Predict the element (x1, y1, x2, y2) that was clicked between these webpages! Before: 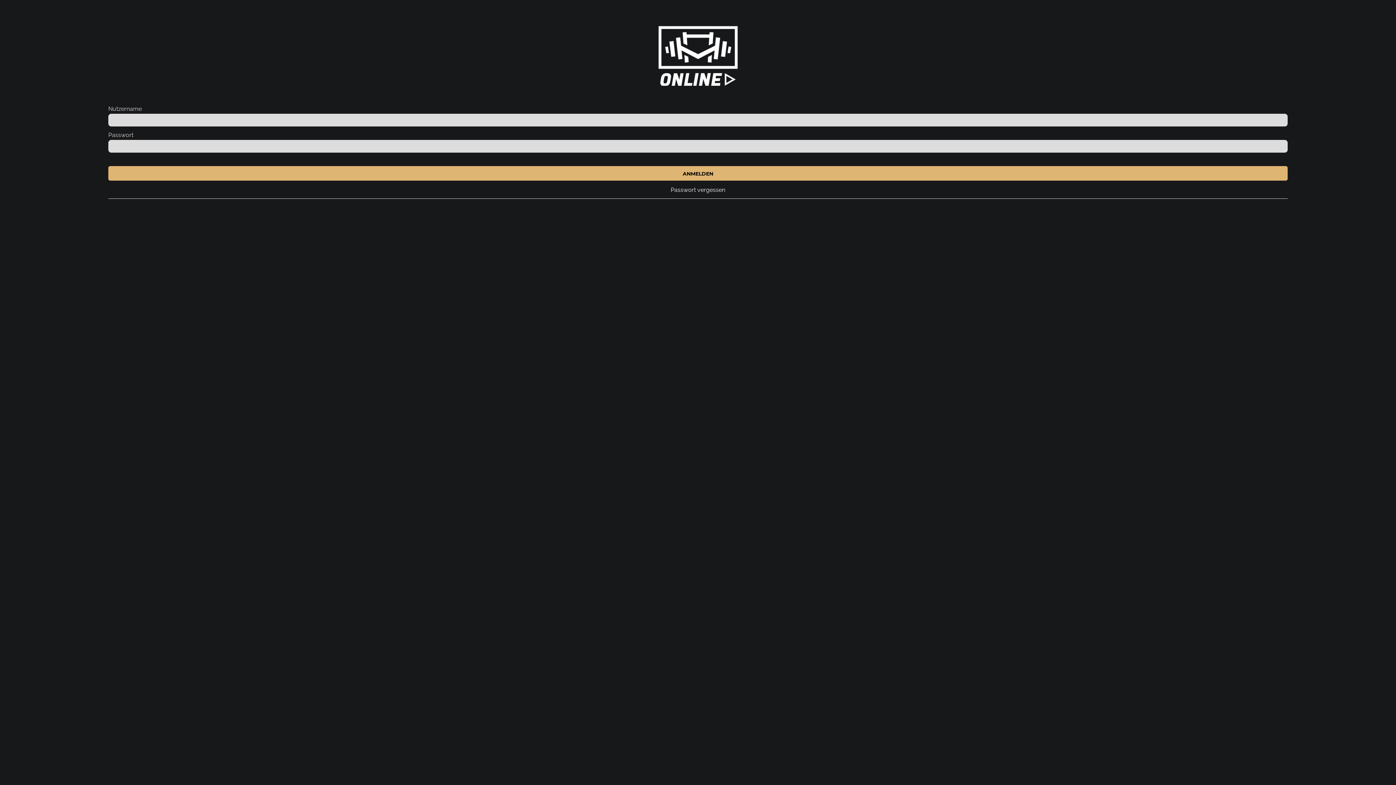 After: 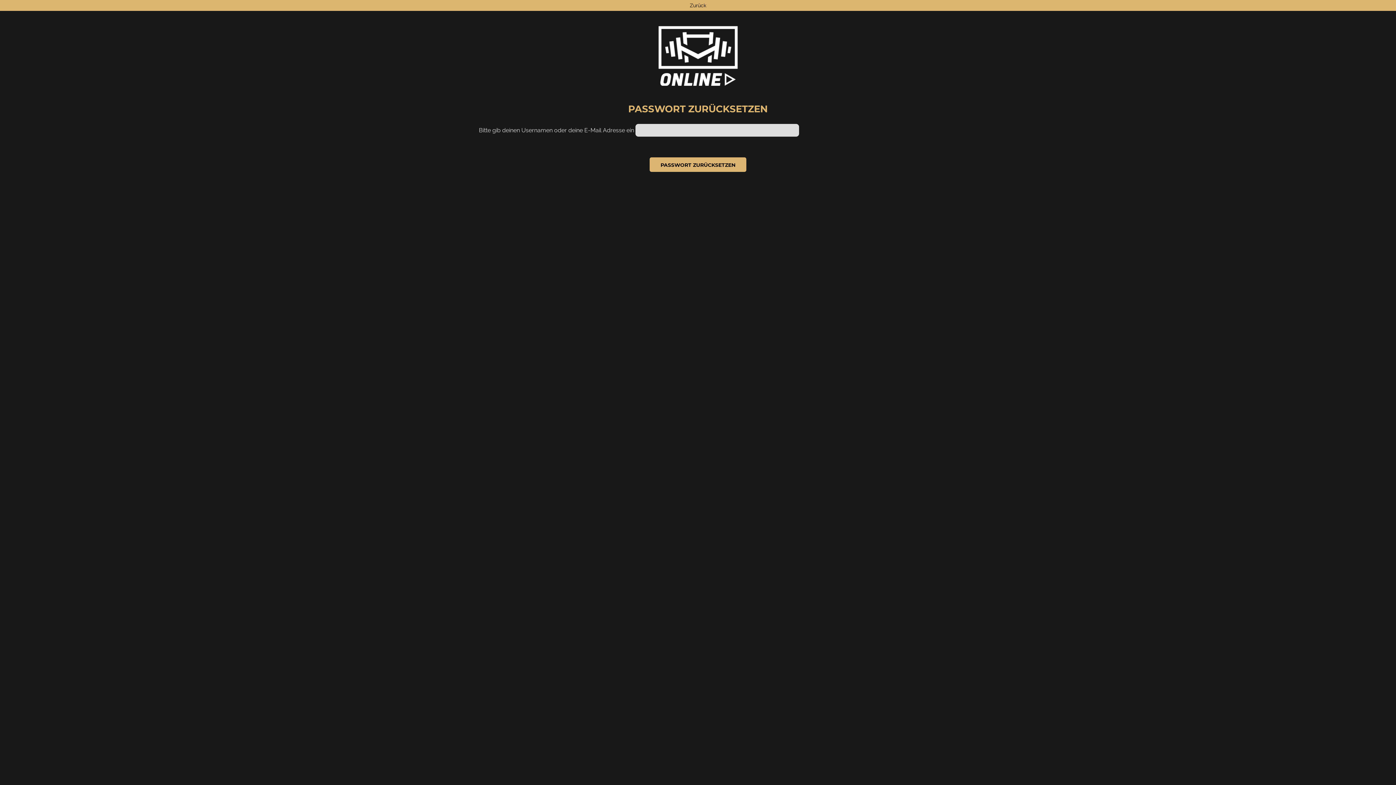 Action: bbox: (670, 186, 725, 193) label: Passwort vergessen